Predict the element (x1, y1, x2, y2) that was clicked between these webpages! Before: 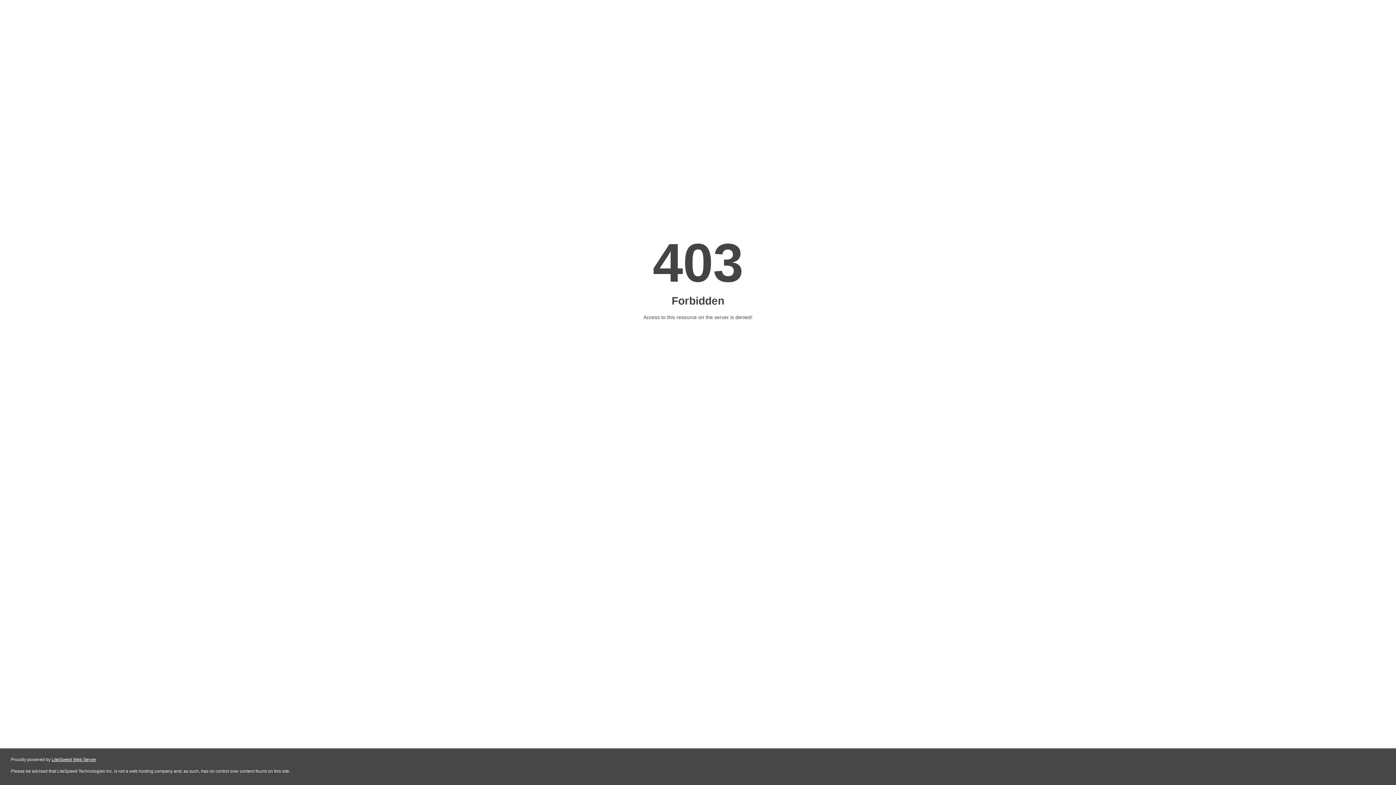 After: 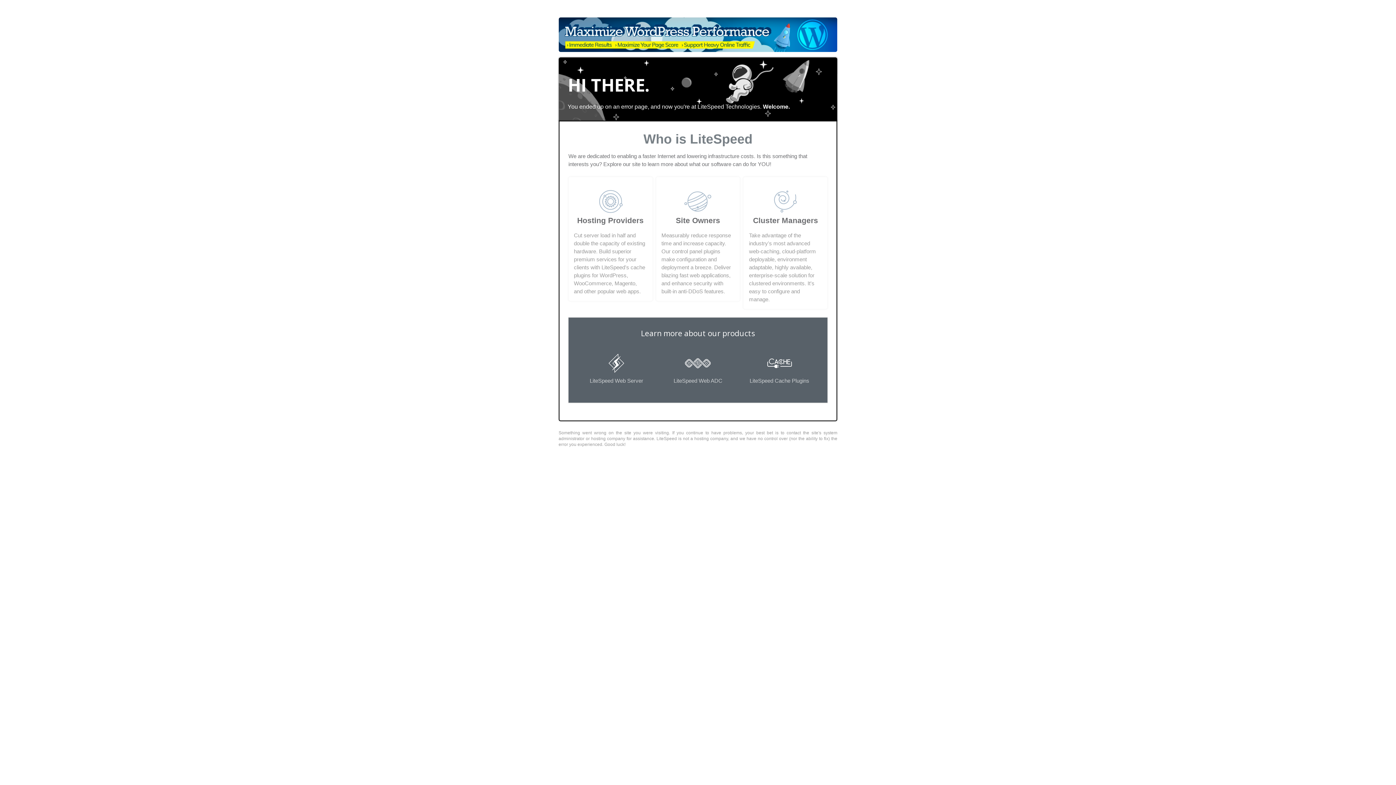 Action: bbox: (51, 757, 96, 762) label: LiteSpeed Web Server